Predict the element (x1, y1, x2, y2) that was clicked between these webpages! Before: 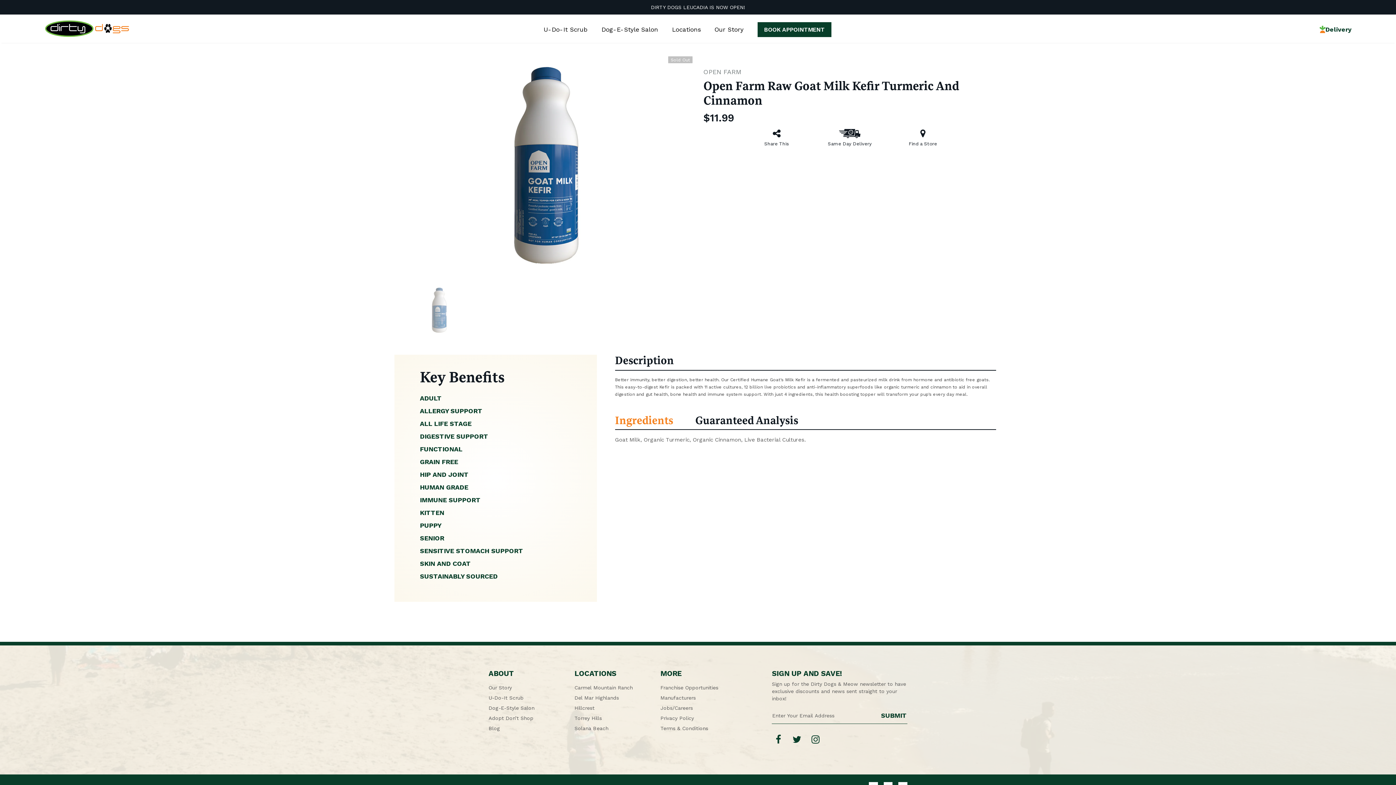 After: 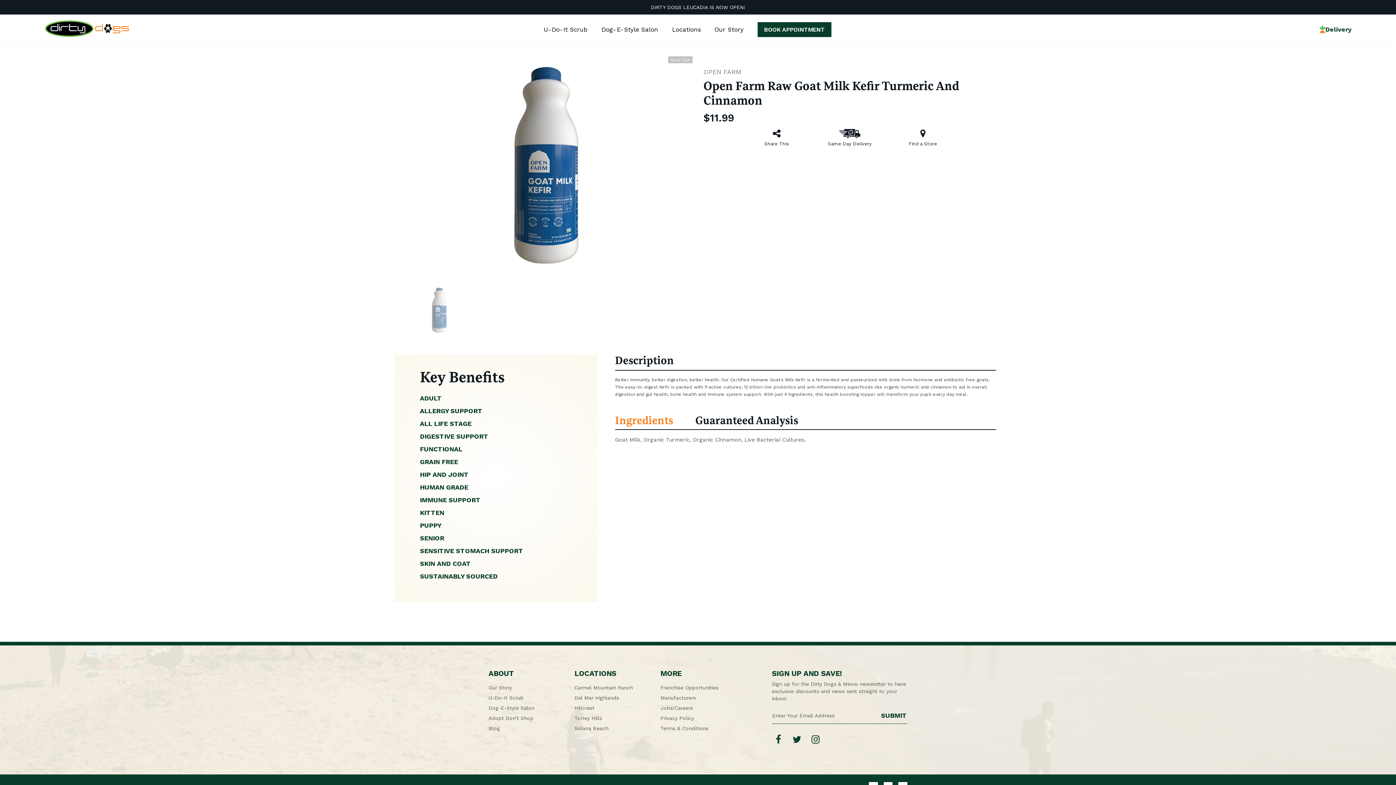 Action: label: Ingredients bbox: (615, 412, 684, 427)